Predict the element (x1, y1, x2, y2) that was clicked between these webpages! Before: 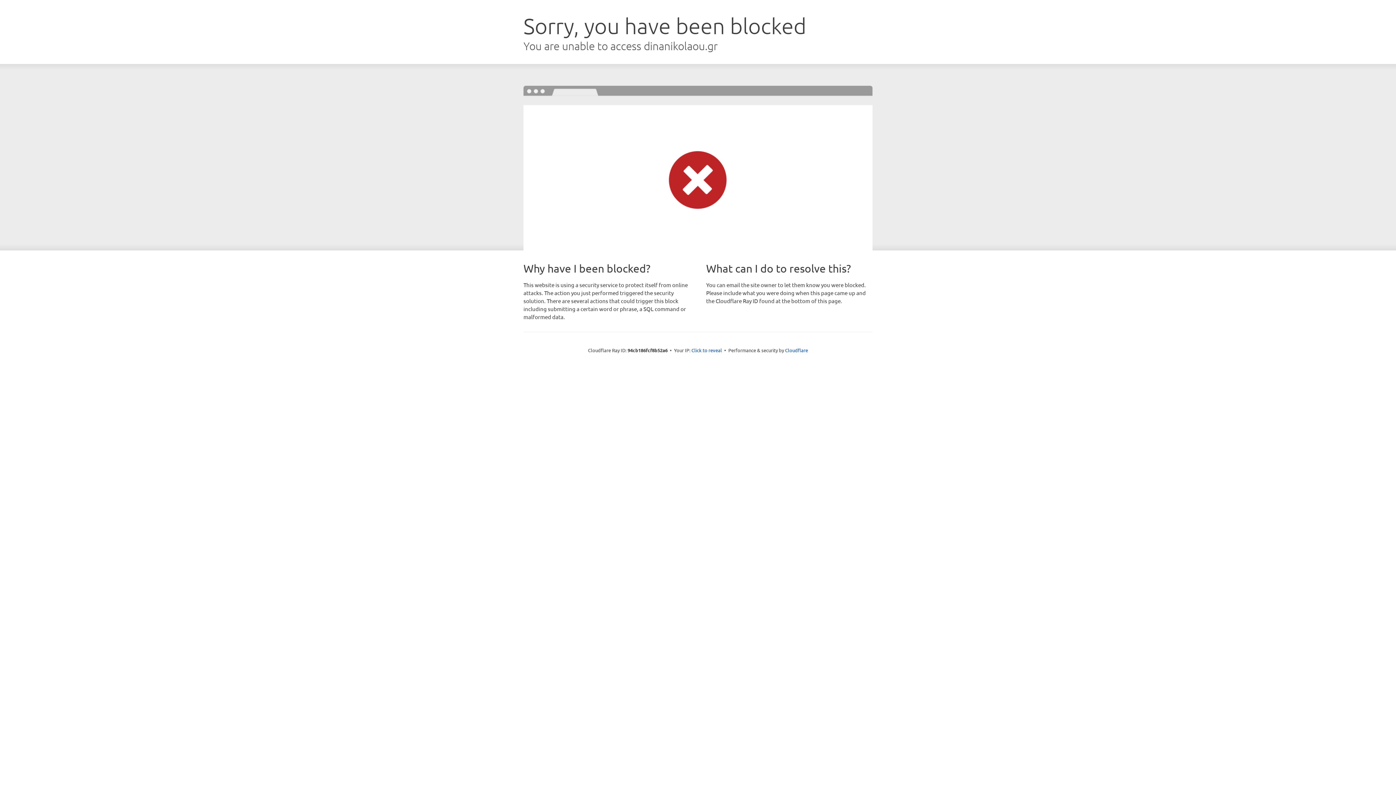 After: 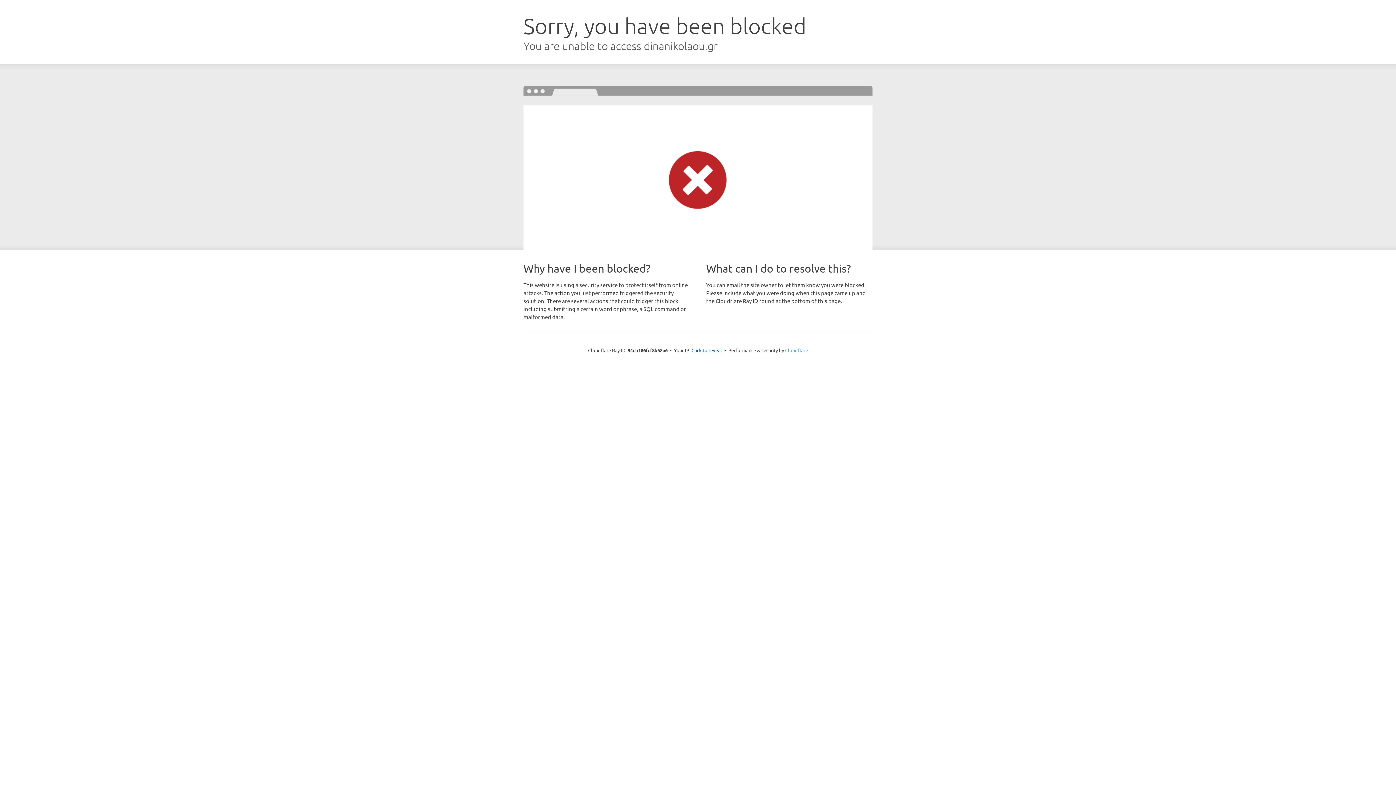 Action: bbox: (785, 347, 808, 353) label: Cloudflare